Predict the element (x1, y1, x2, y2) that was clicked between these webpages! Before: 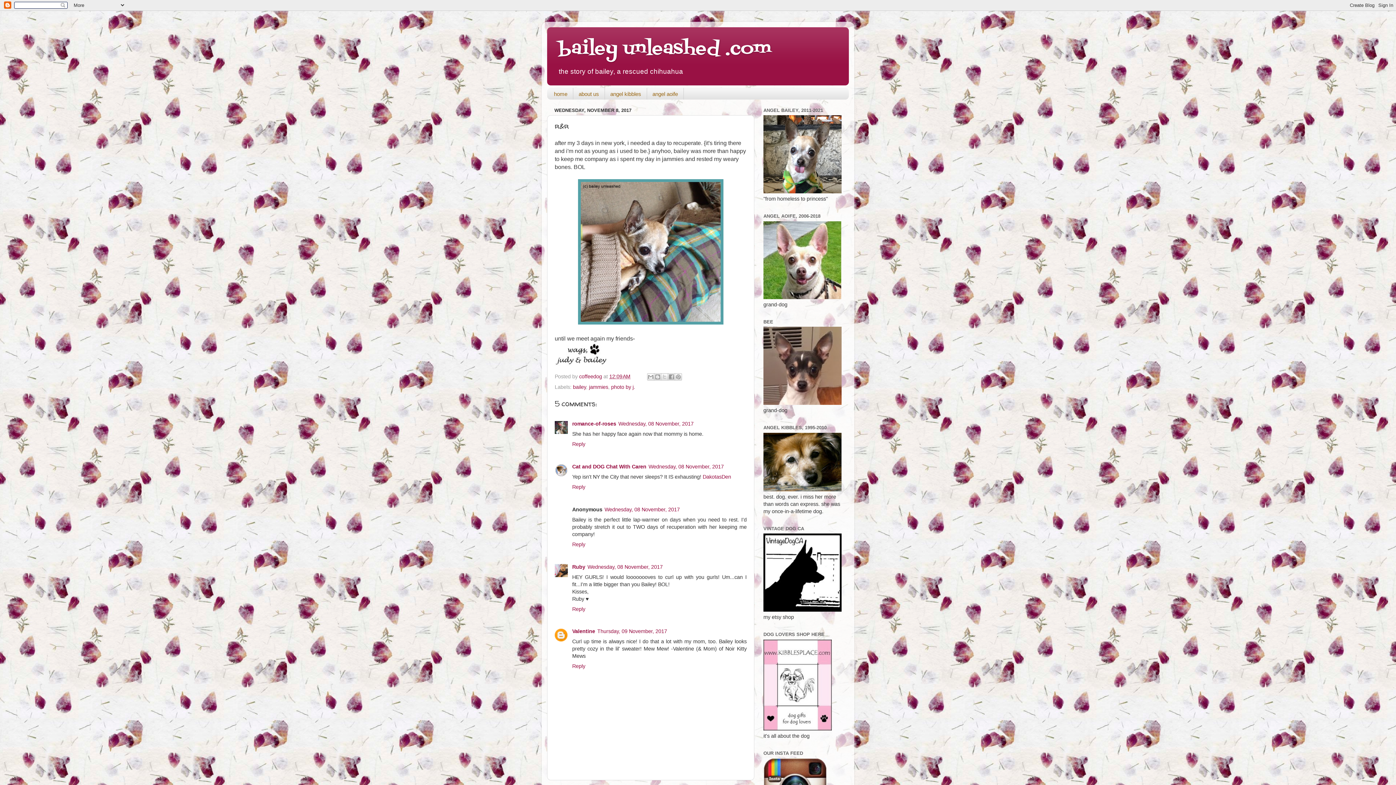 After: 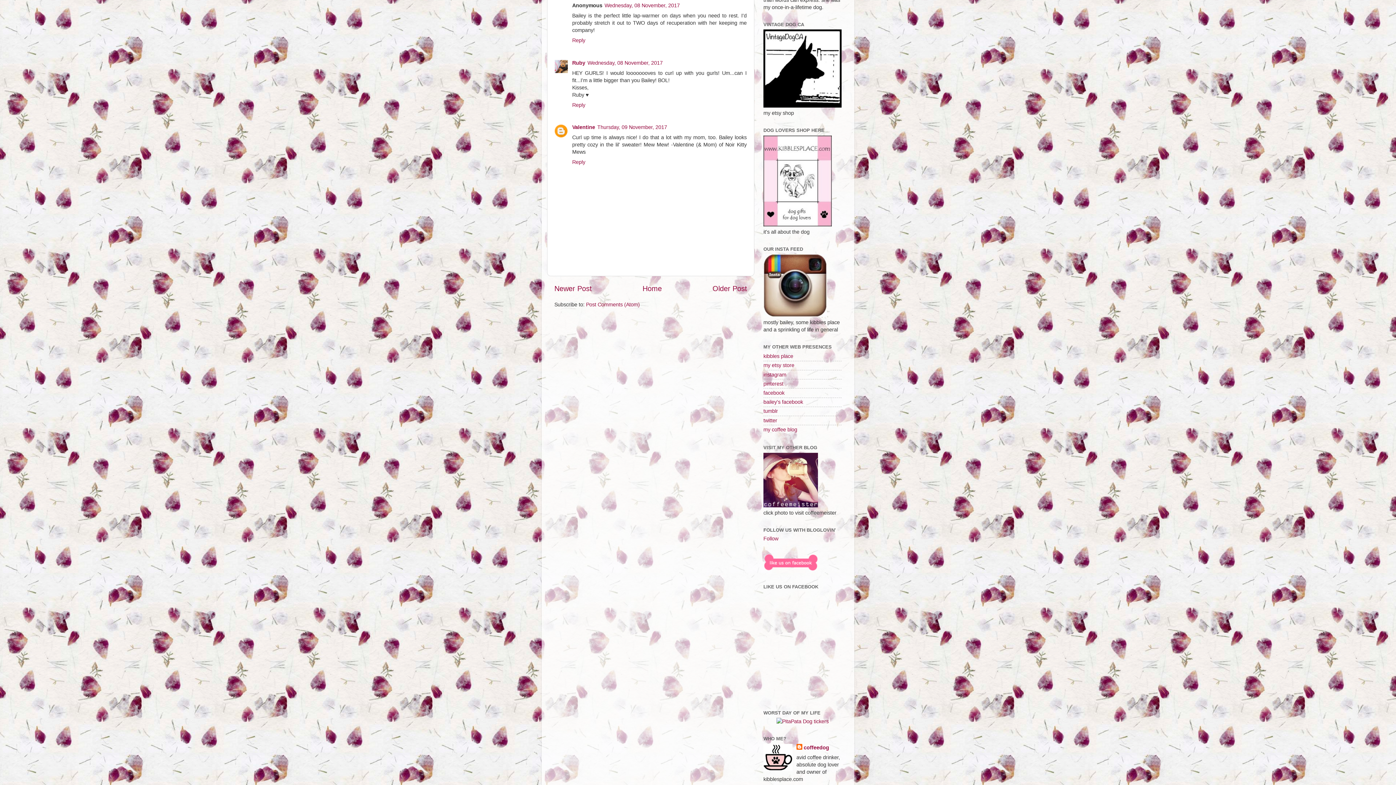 Action: bbox: (604, 506, 680, 512) label: Wednesday, 08 November, 2017